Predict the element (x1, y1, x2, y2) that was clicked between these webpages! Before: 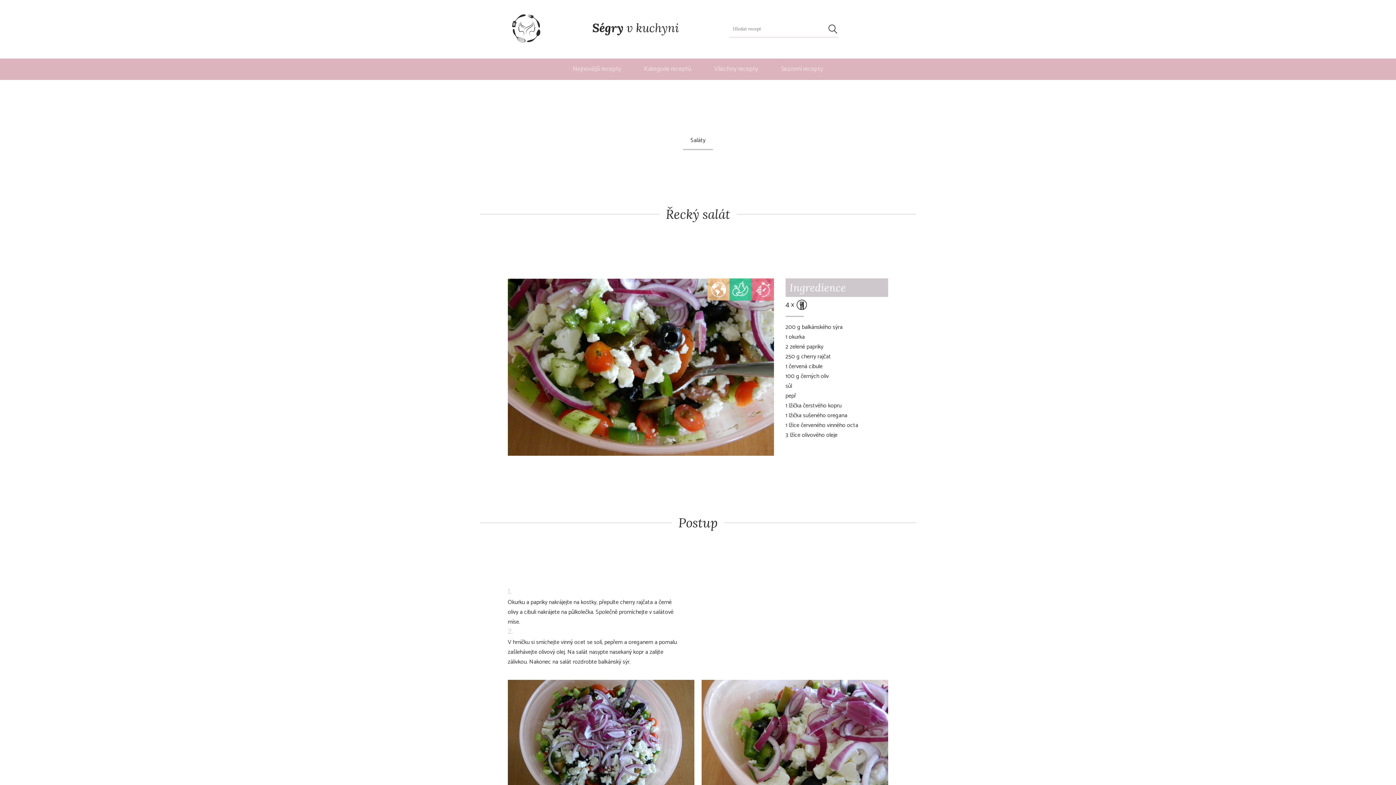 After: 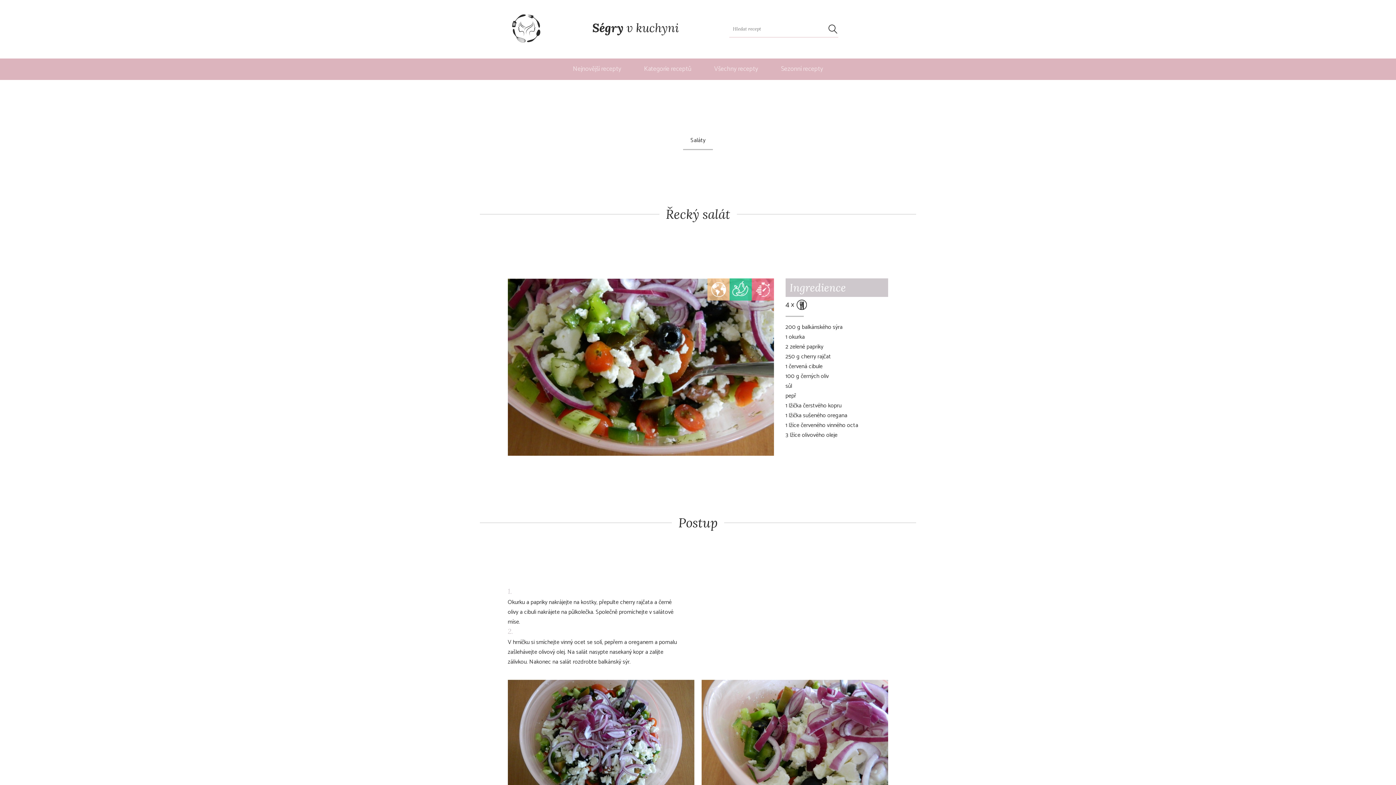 Action: bbox: (827, 23, 838, 34)